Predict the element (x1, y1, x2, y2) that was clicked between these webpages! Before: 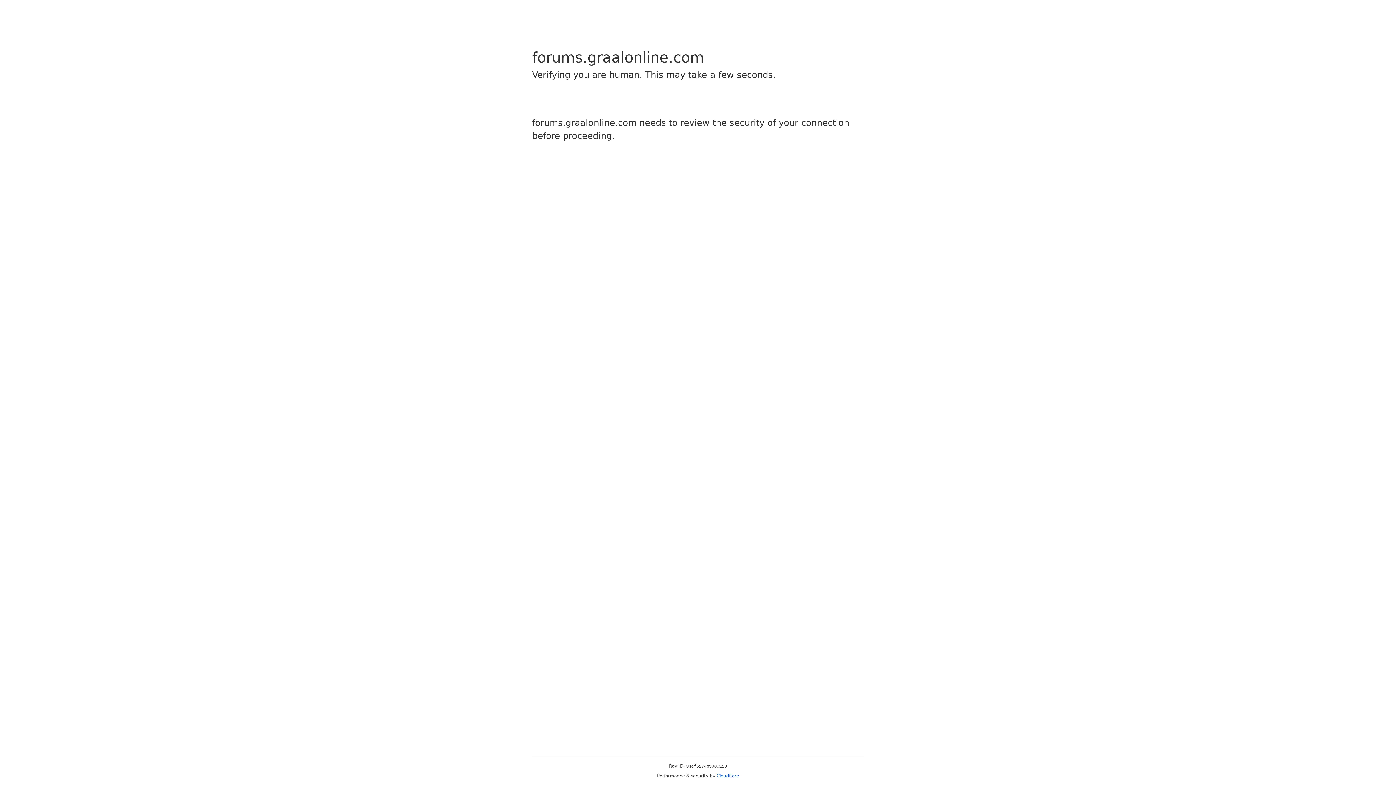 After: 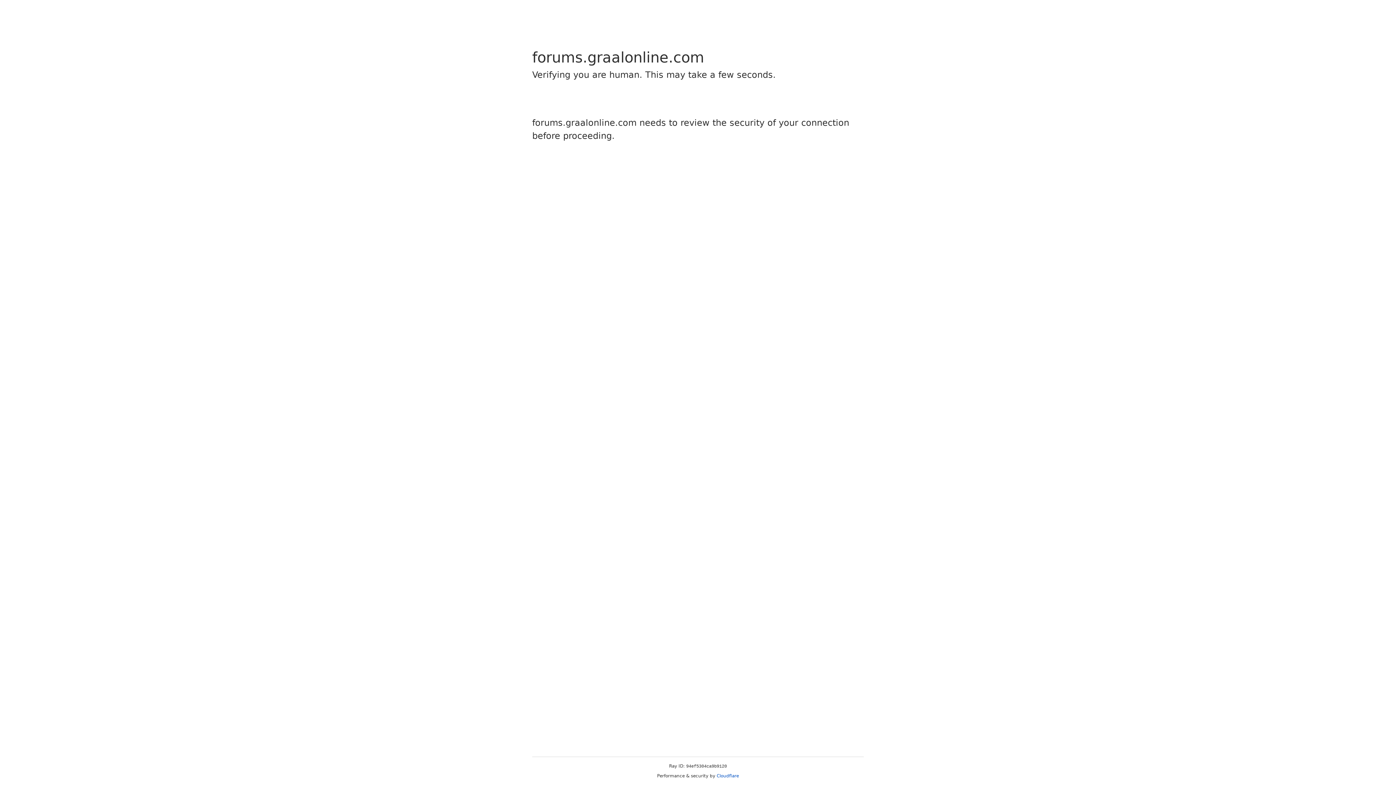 Action: label: Cloudflare bbox: (716, 773, 739, 778)